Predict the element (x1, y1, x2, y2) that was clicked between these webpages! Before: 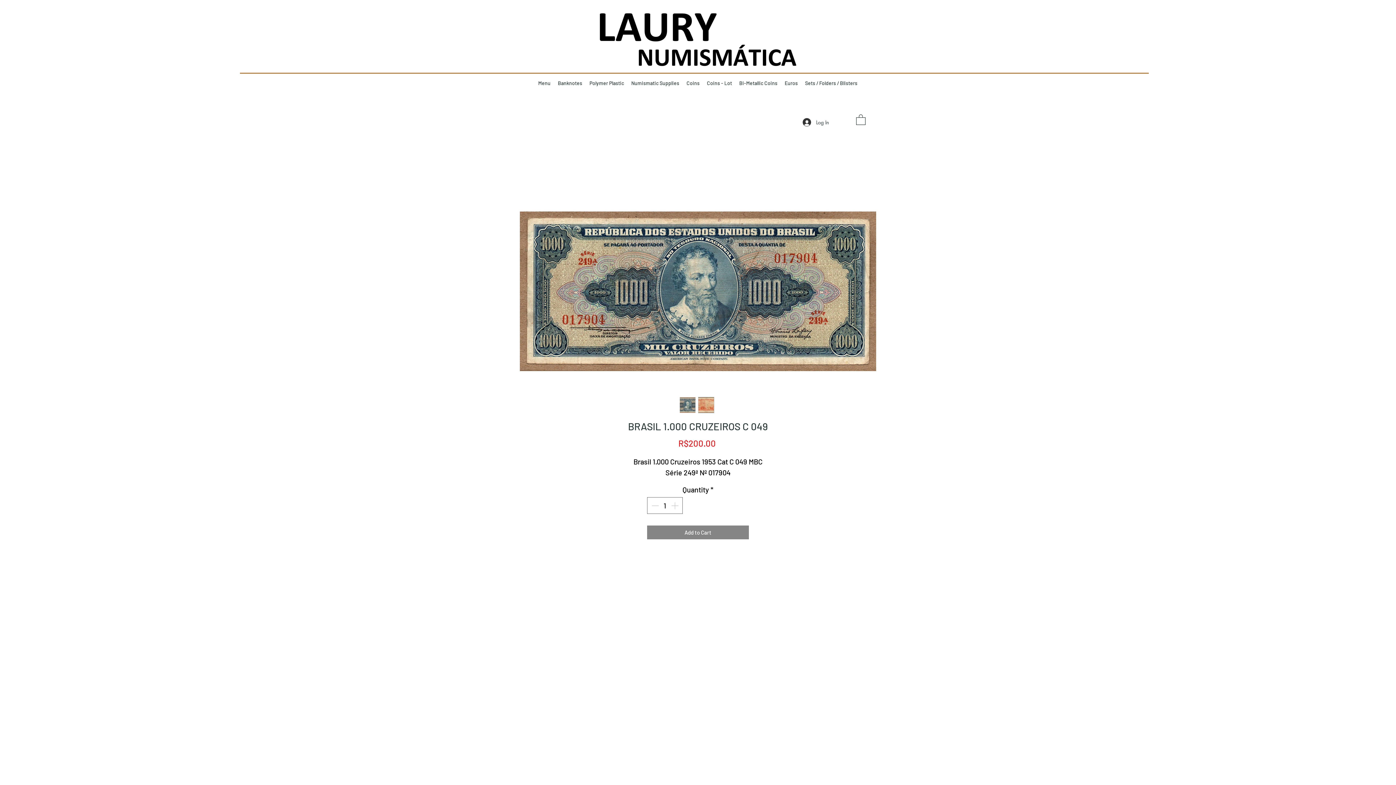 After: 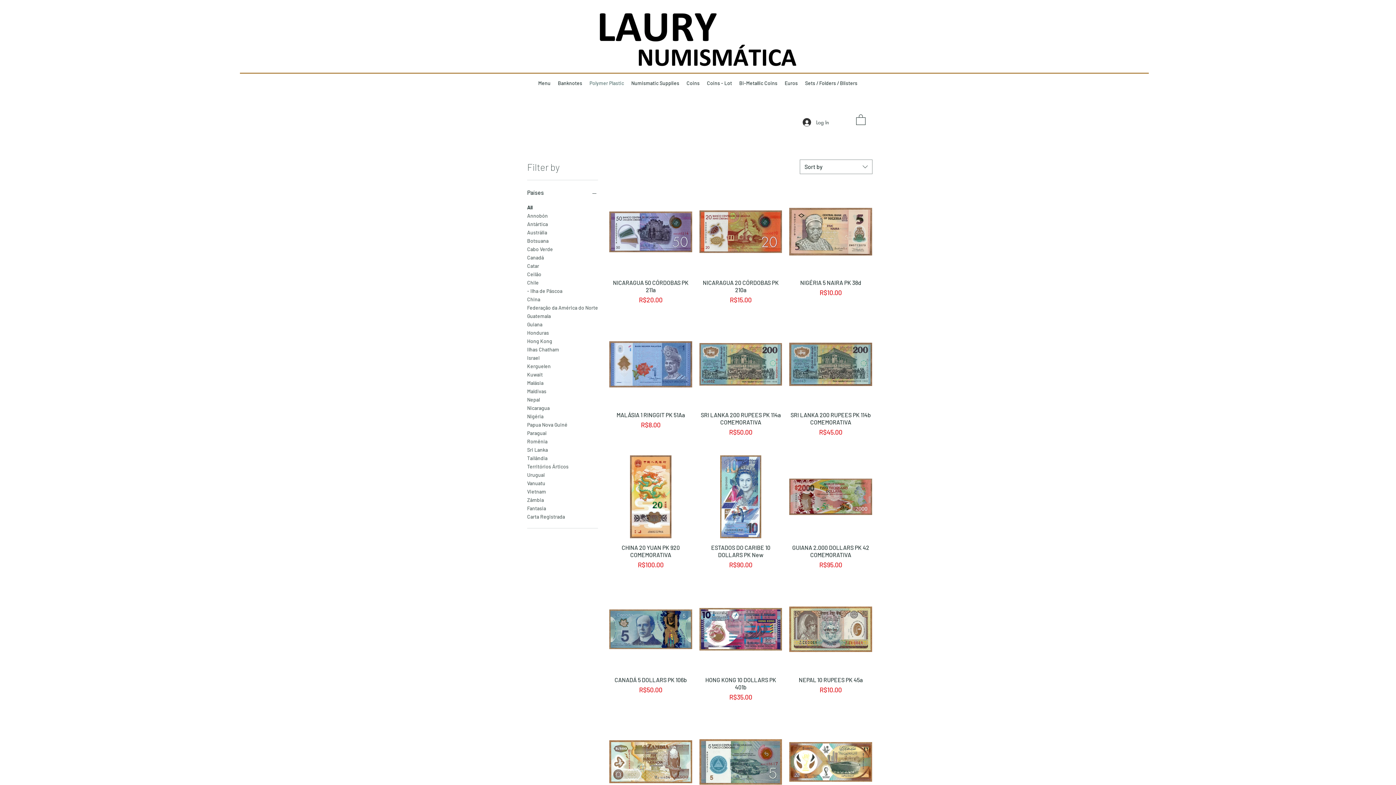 Action: label: Polymer Plastic bbox: (586, 78, 627, 87)